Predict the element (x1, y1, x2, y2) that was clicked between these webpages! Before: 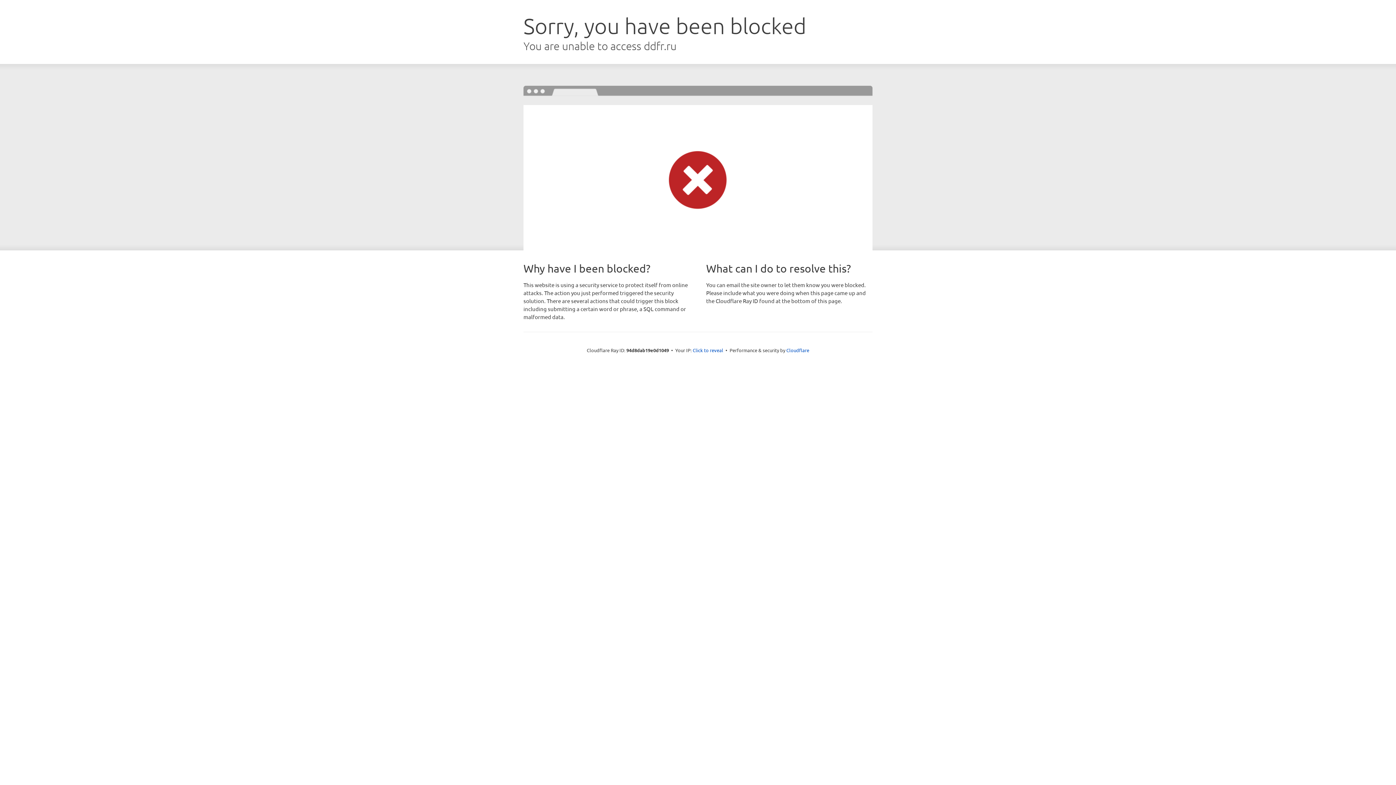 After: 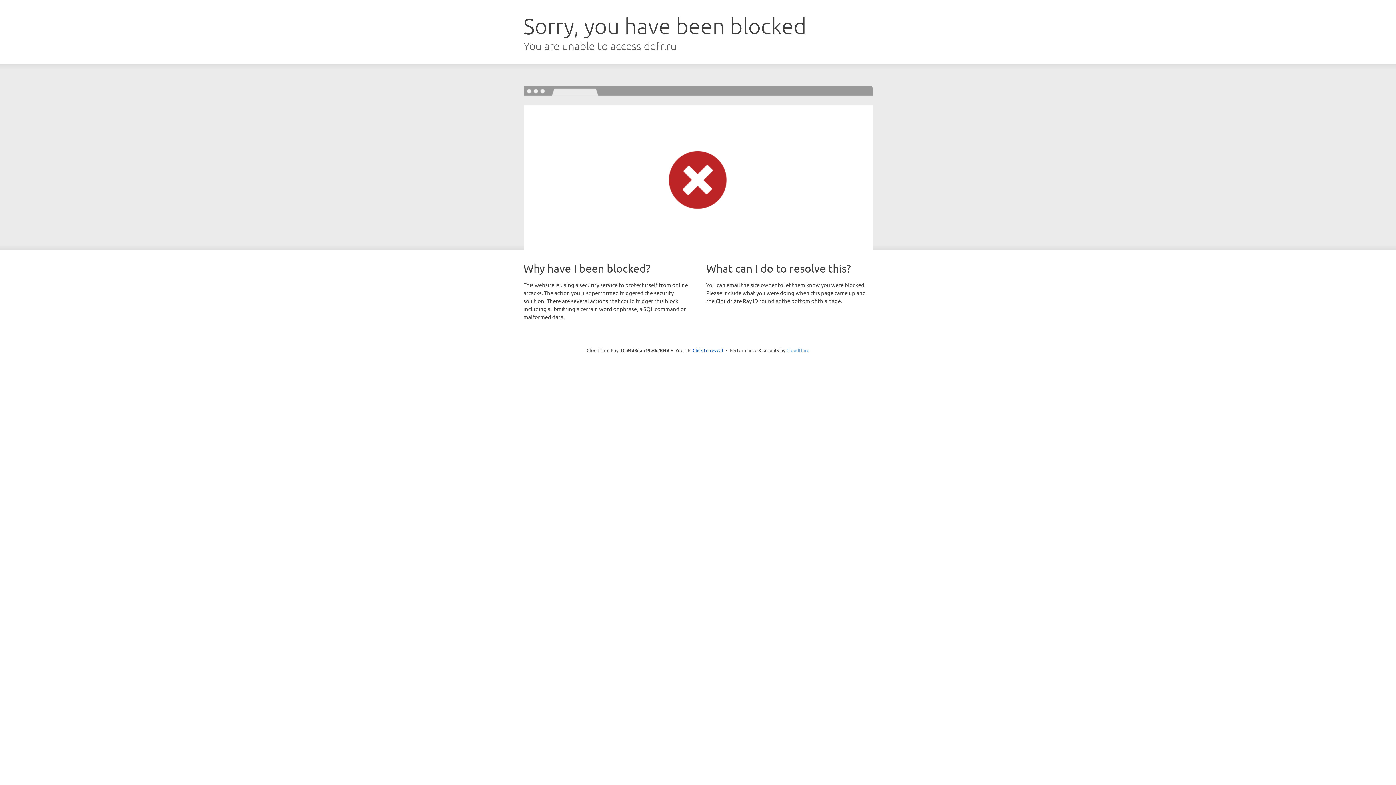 Action: label: Cloudflare bbox: (786, 347, 809, 353)